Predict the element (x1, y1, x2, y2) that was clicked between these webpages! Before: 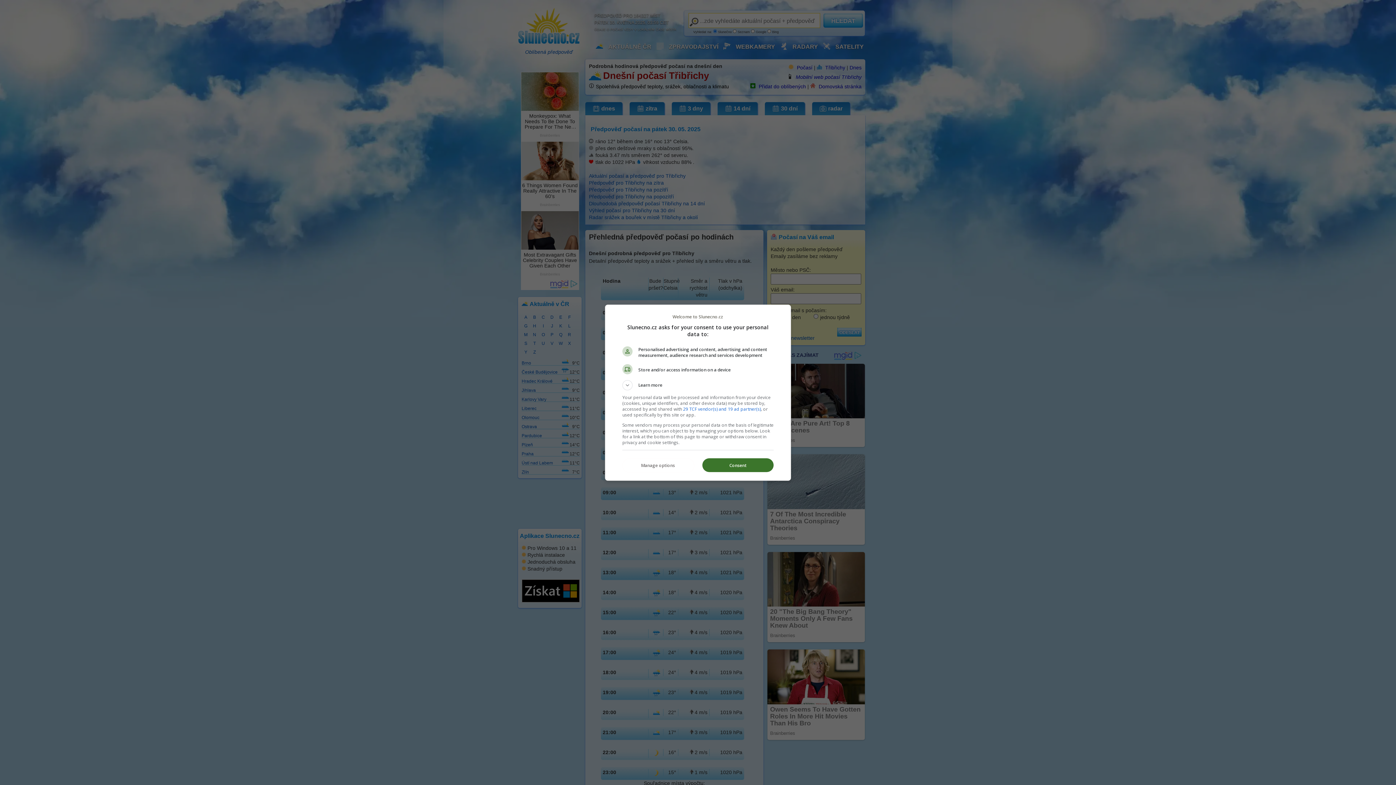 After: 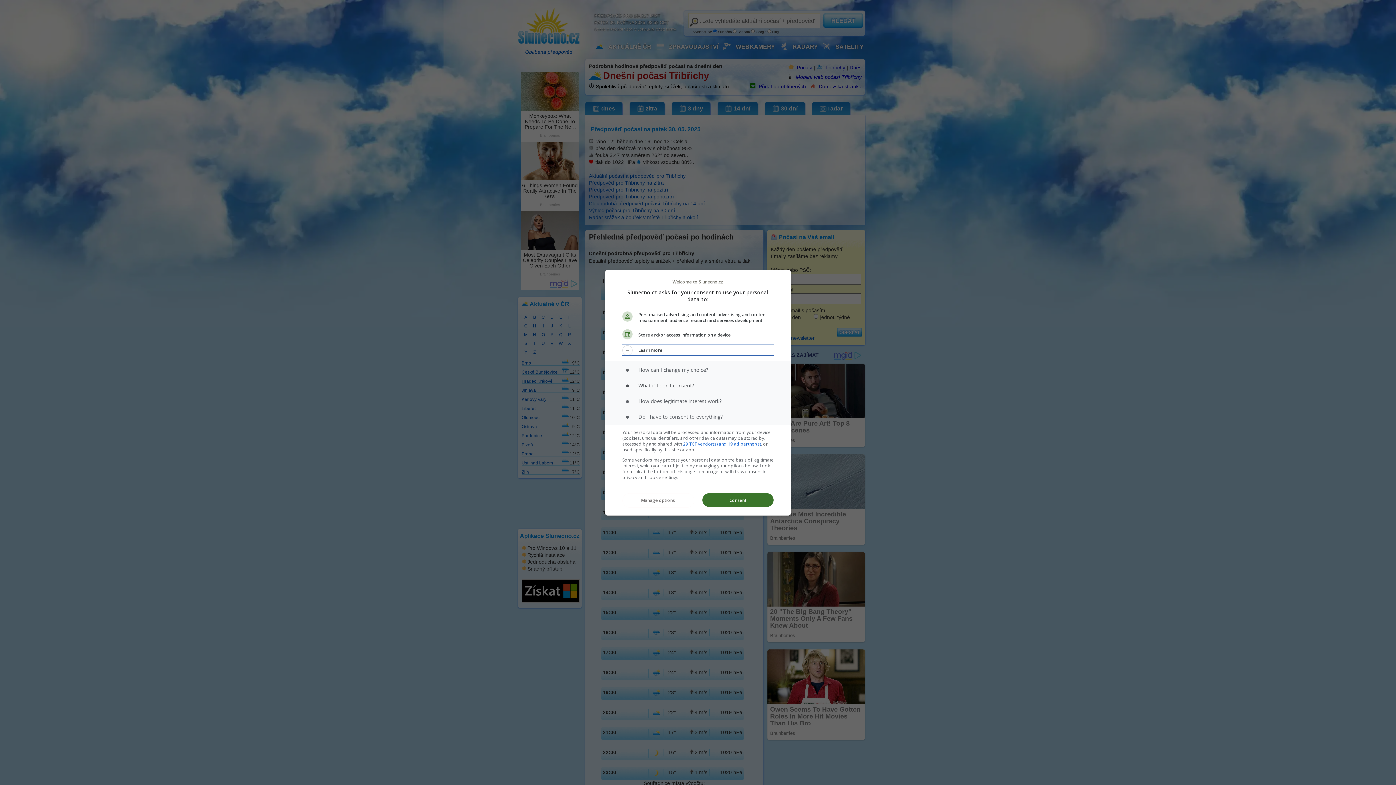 Action: bbox: (622, 380, 773, 390) label: Learn more